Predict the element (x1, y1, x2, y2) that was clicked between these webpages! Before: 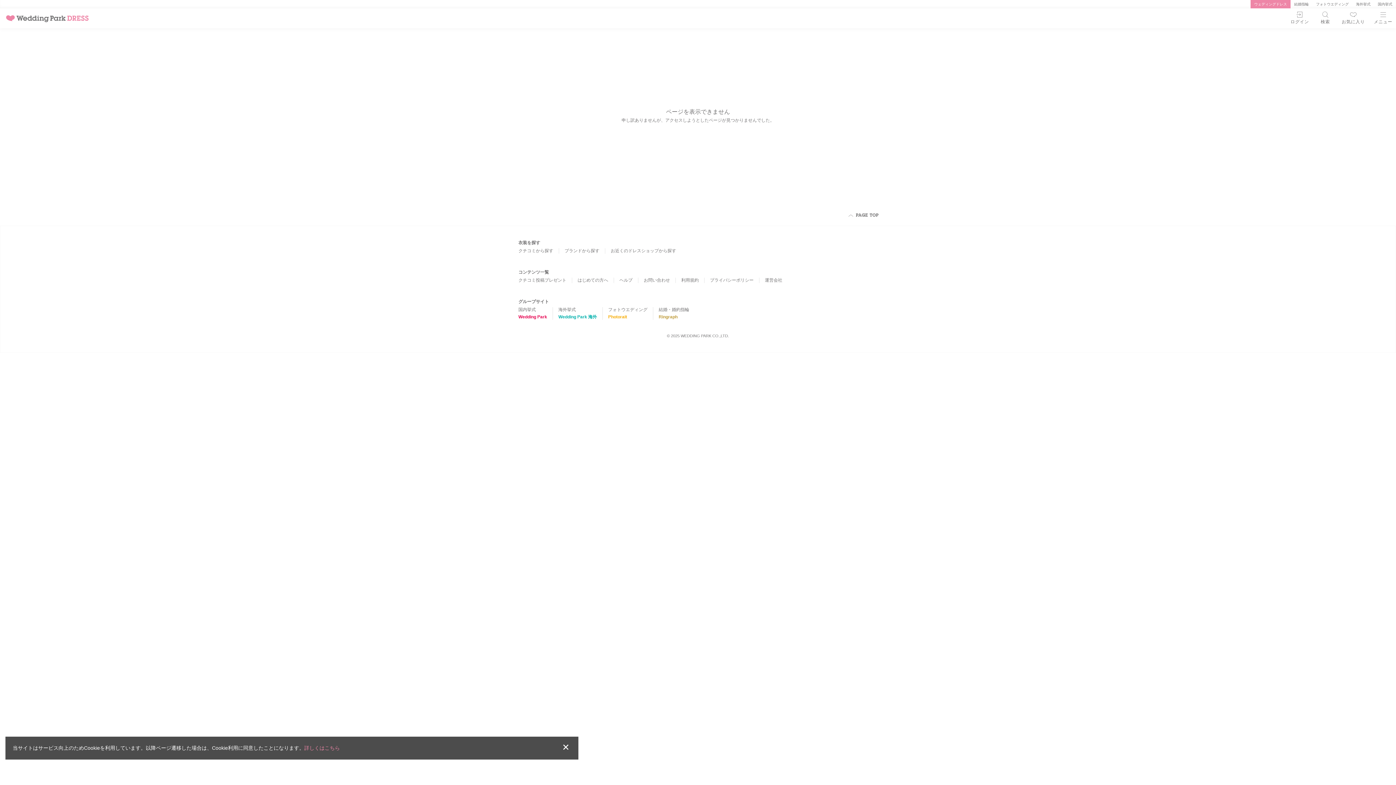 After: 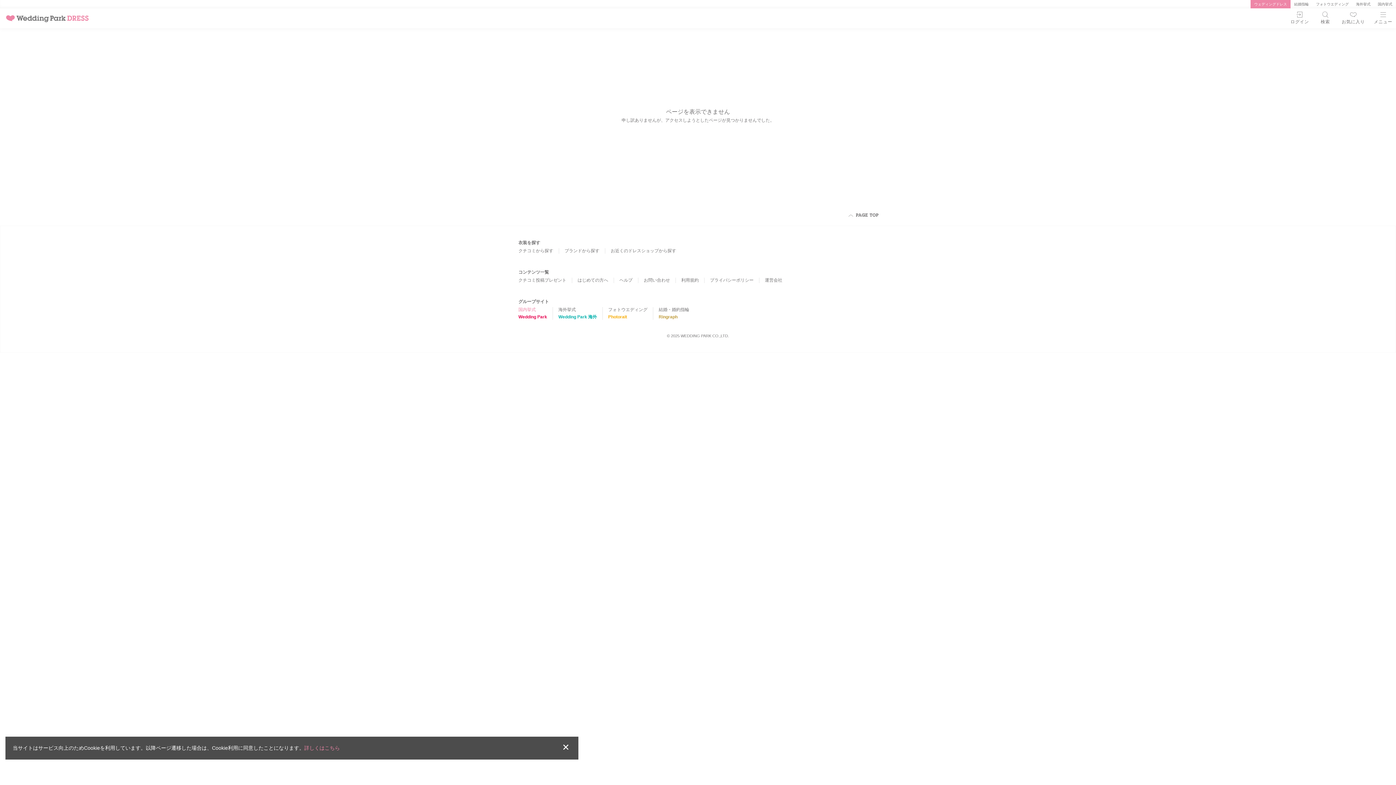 Action: label: 国内挙式
Wedding Park bbox: (518, 307, 547, 320)